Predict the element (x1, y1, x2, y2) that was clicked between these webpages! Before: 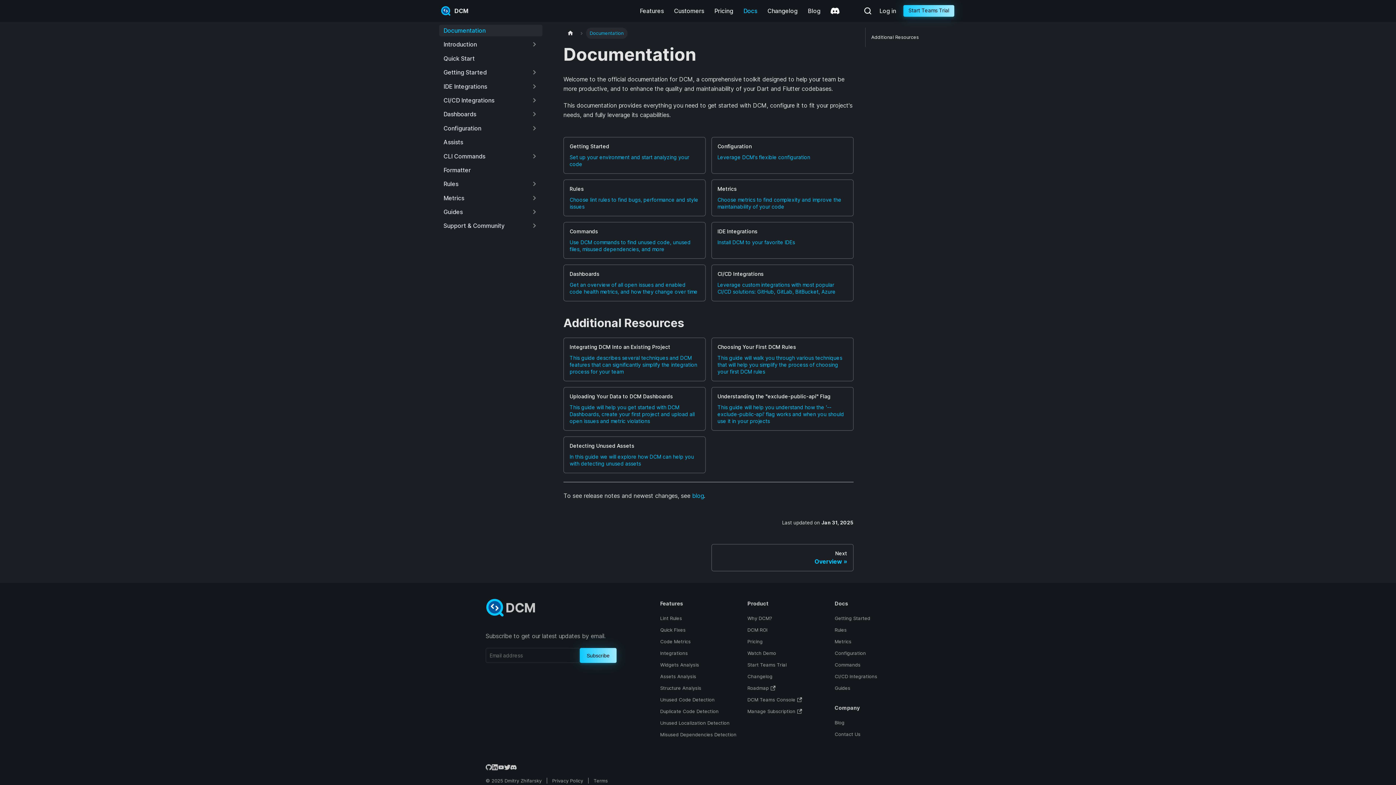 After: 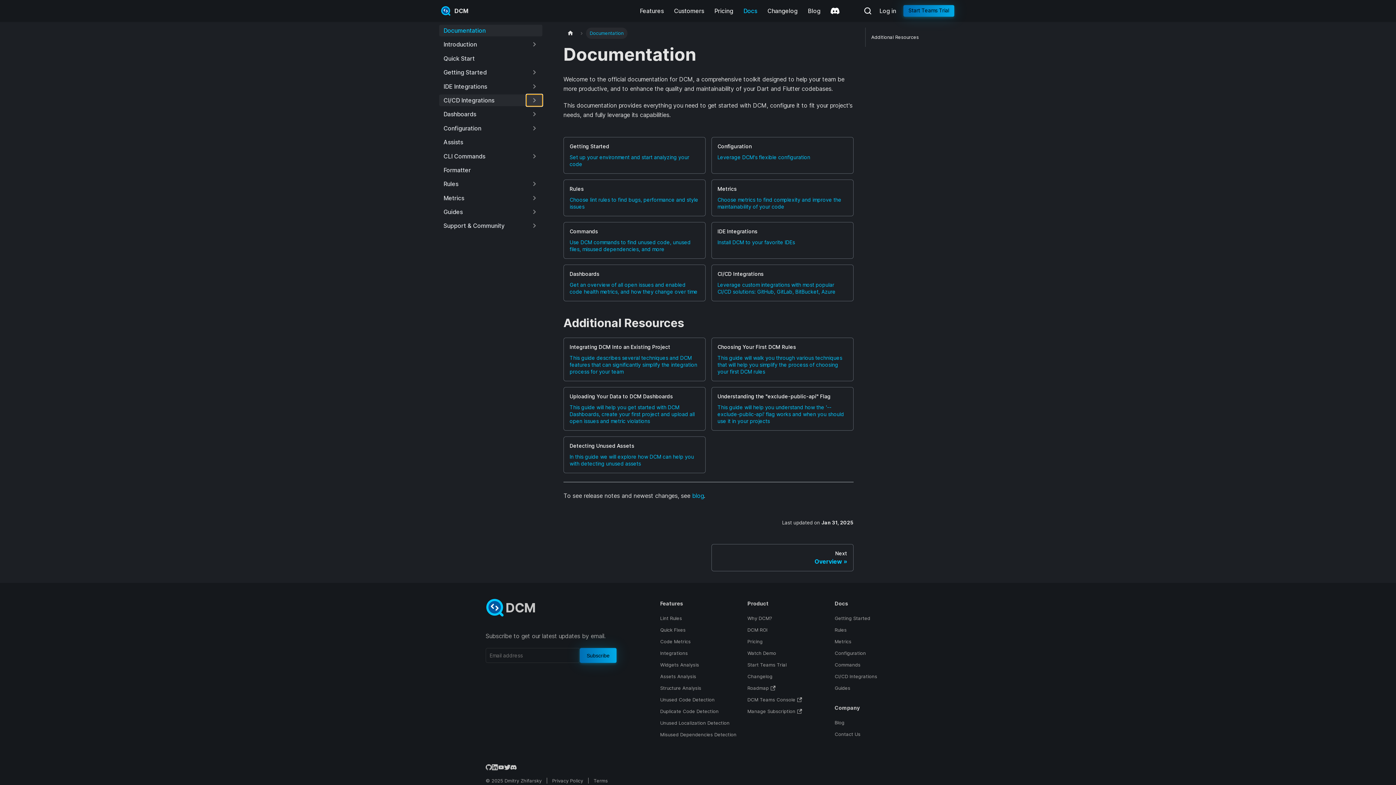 Action: bbox: (526, 94, 542, 106) label: Expand sidebar category 'CI/CD Integrations'